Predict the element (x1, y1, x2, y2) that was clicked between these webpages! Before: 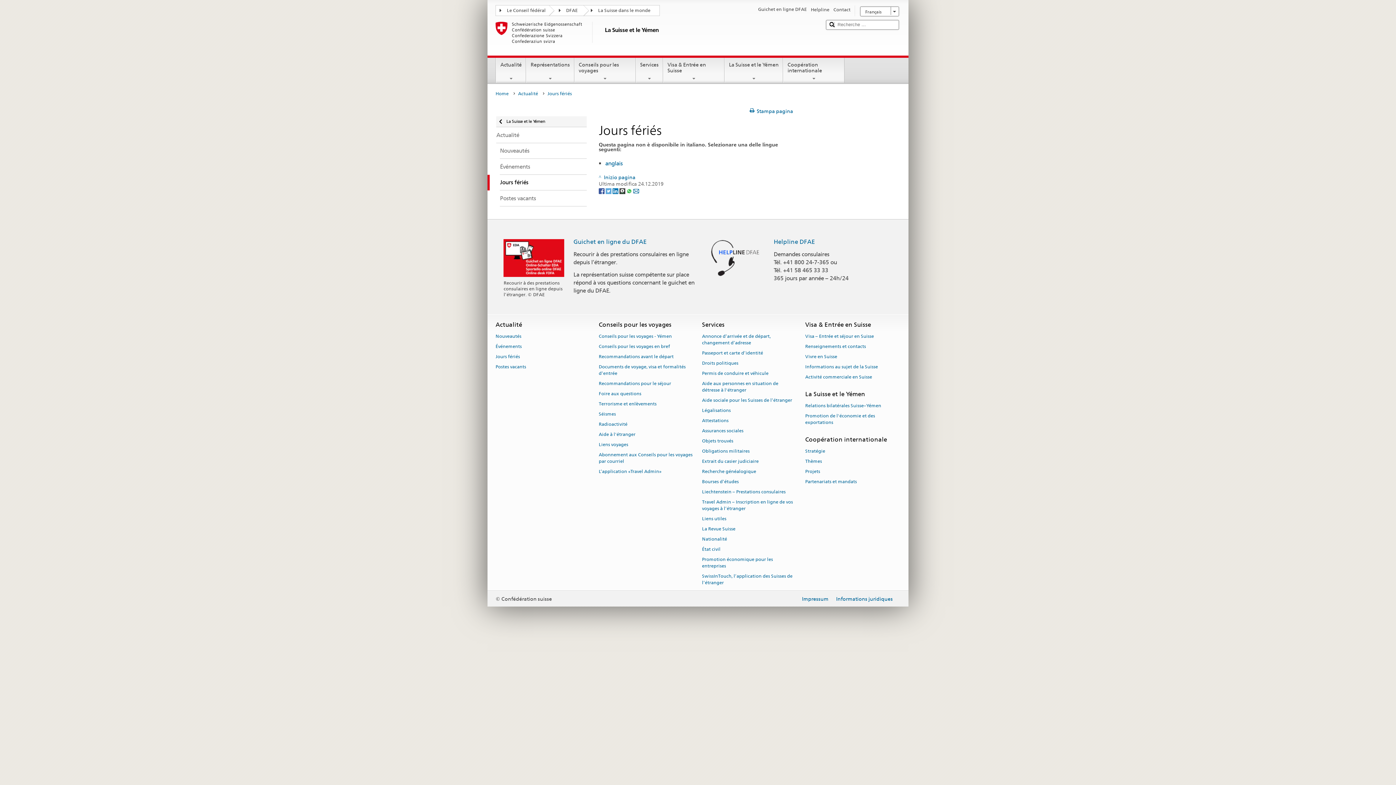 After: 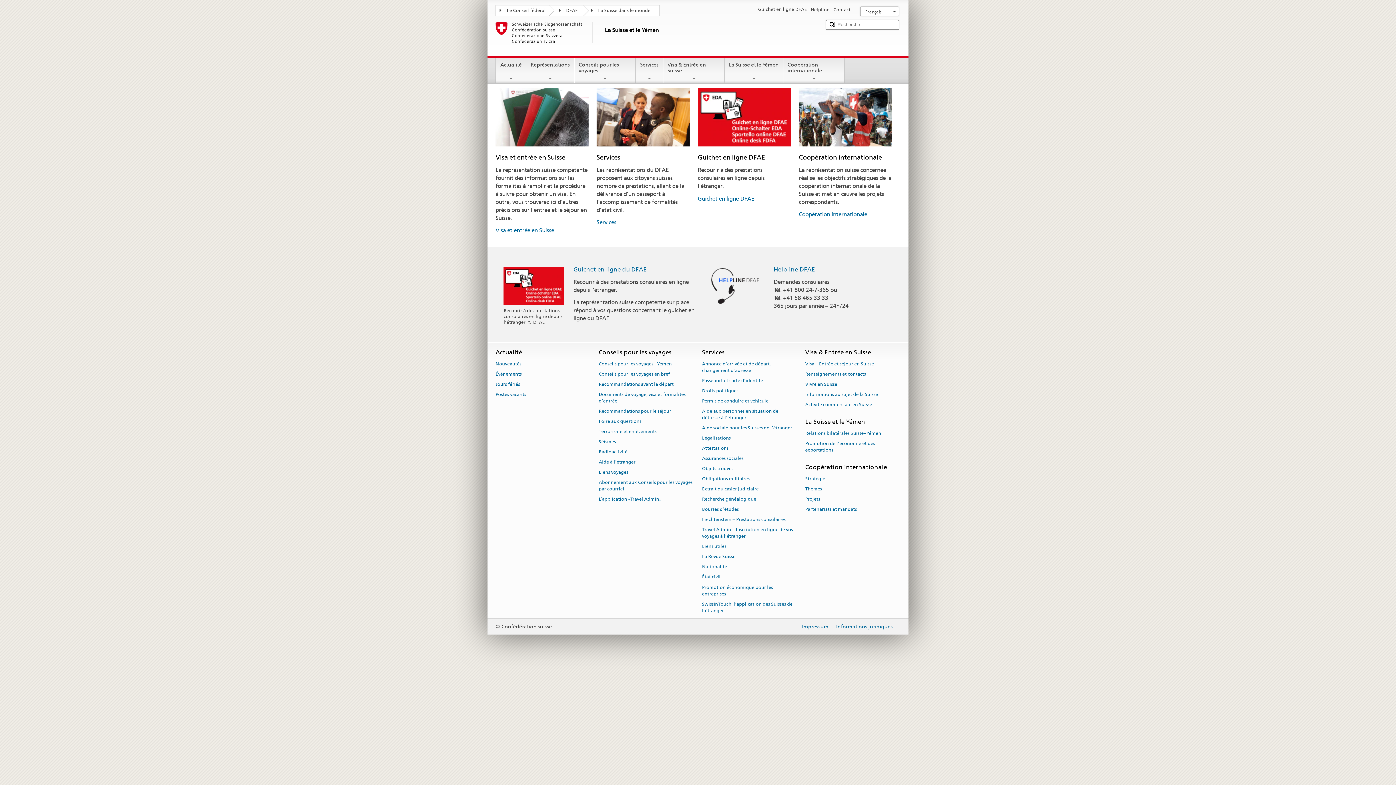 Action: label: La Suisse et le Yémen bbox: (495, 21, 819, 52)